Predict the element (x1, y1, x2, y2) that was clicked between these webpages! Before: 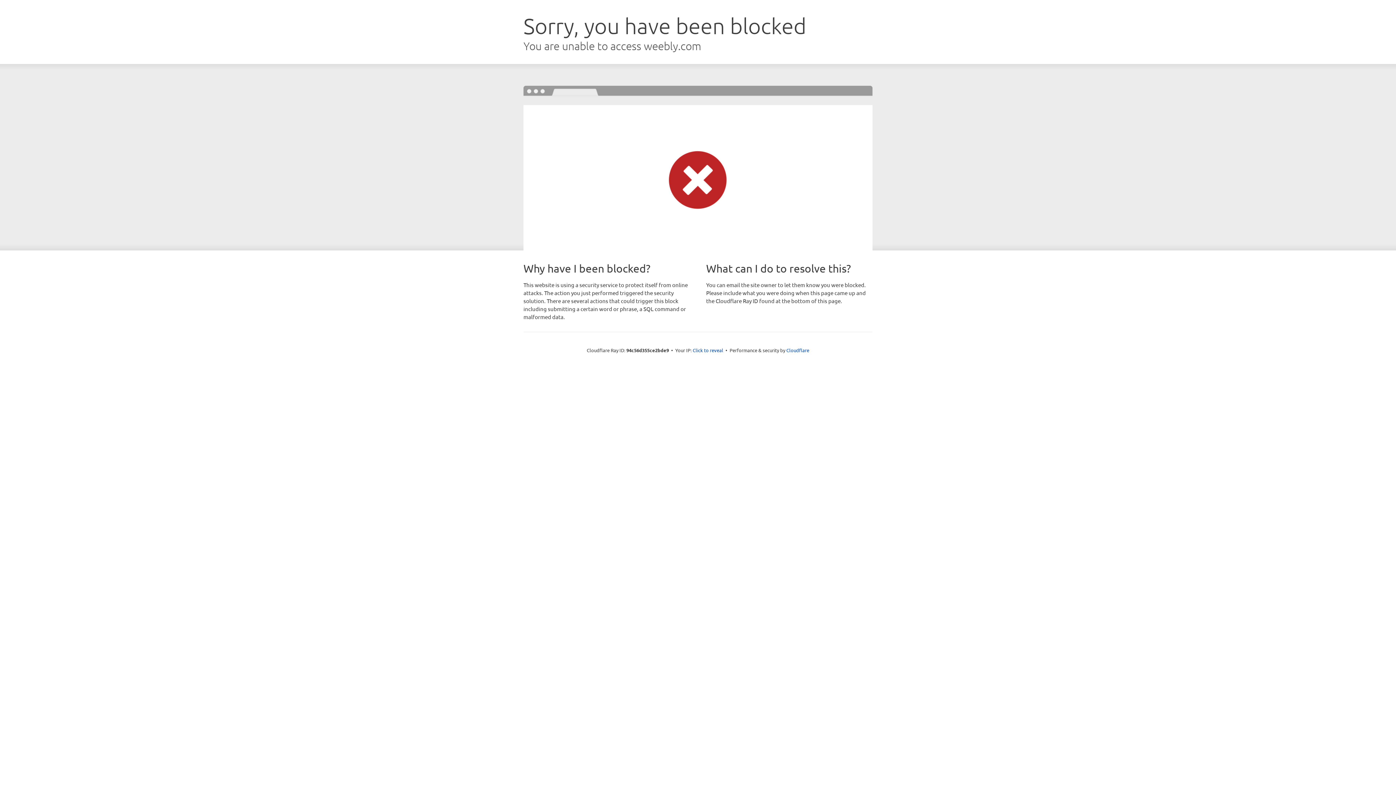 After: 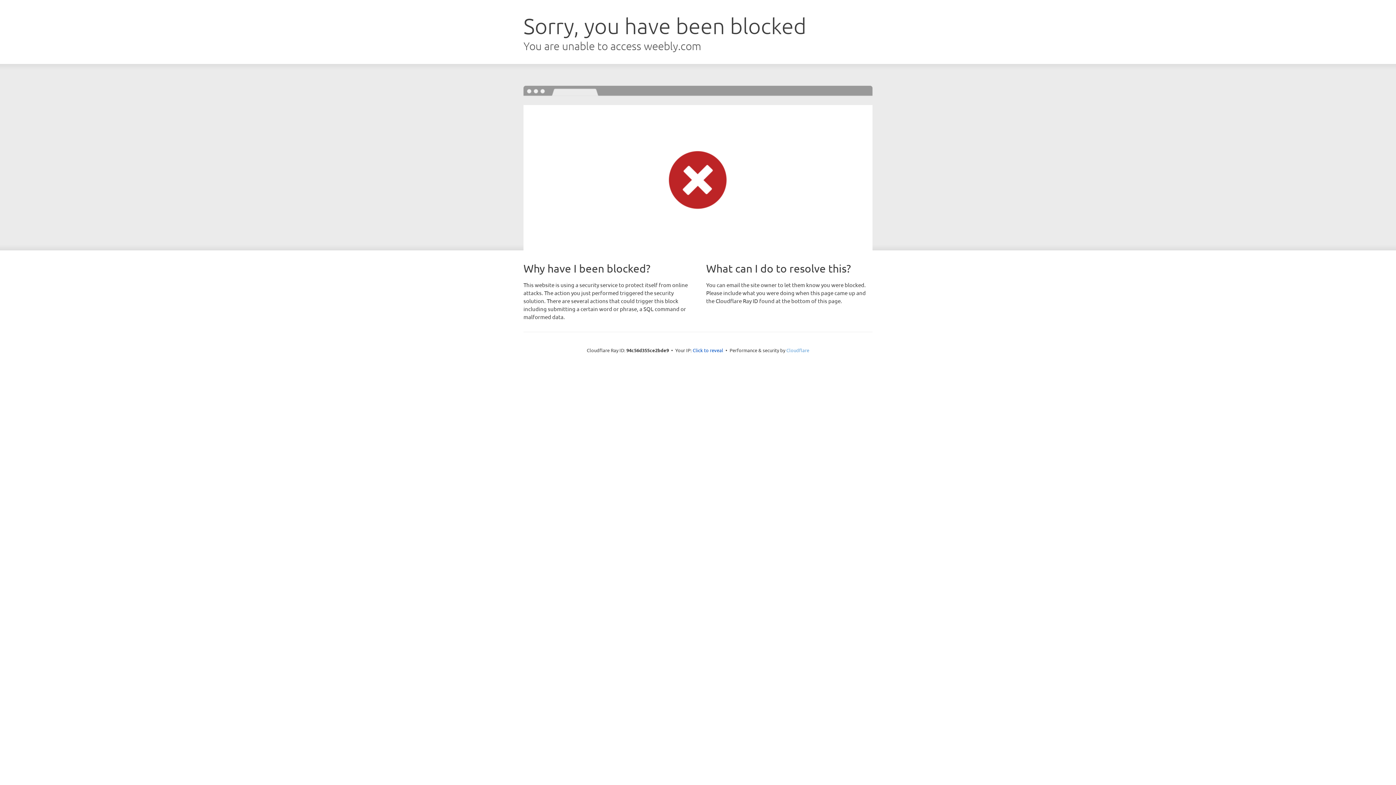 Action: bbox: (786, 347, 809, 353) label: Cloudflare